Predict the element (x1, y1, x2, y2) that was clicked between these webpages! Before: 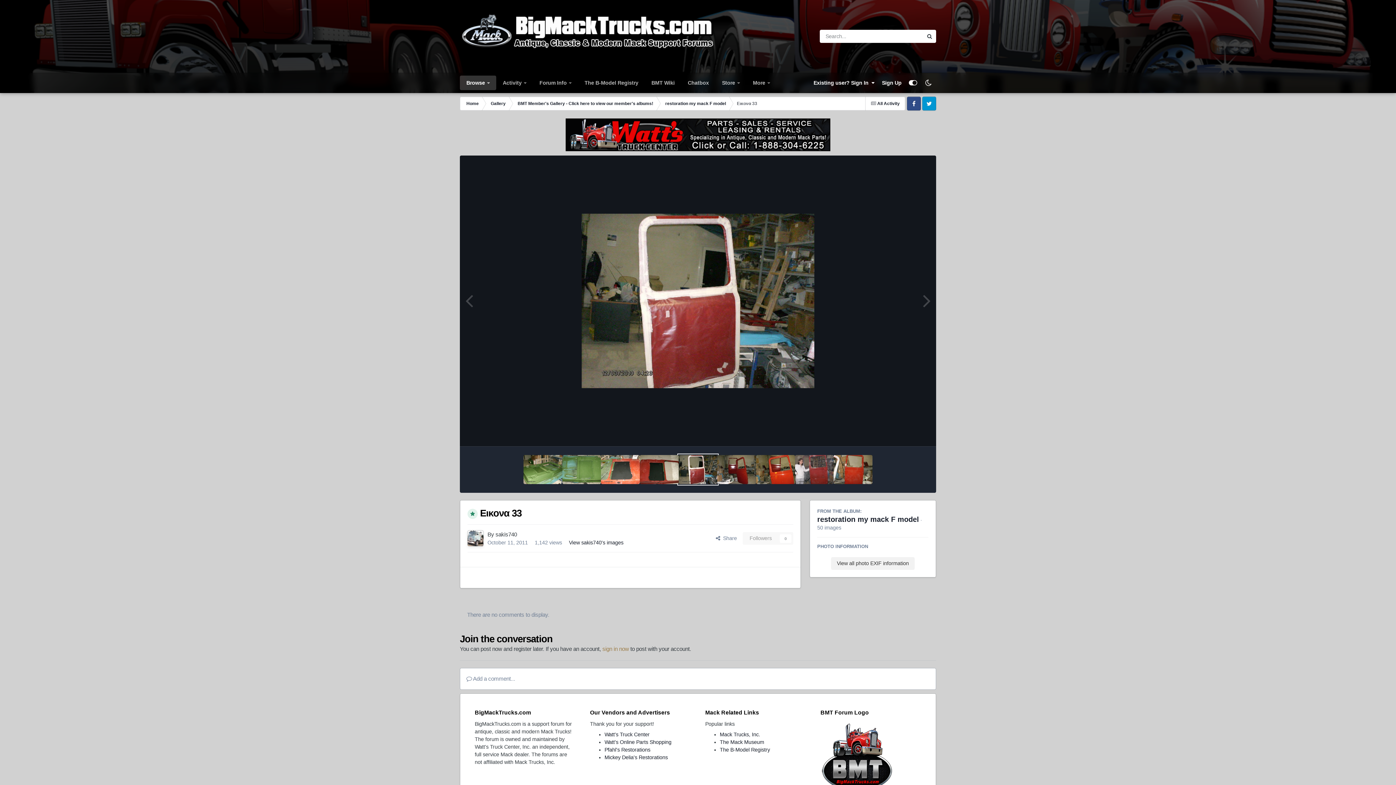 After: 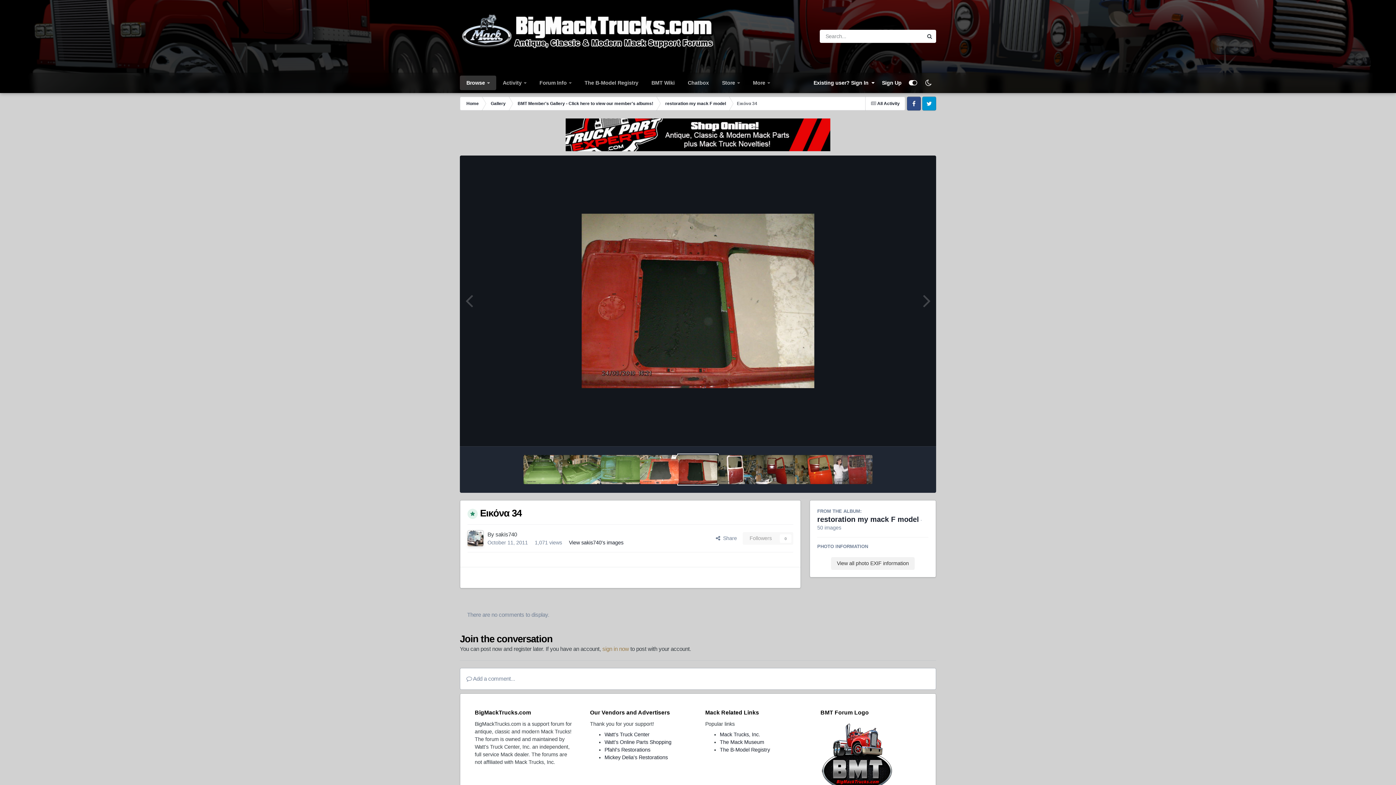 Action: bbox: (640, 455, 678, 484)